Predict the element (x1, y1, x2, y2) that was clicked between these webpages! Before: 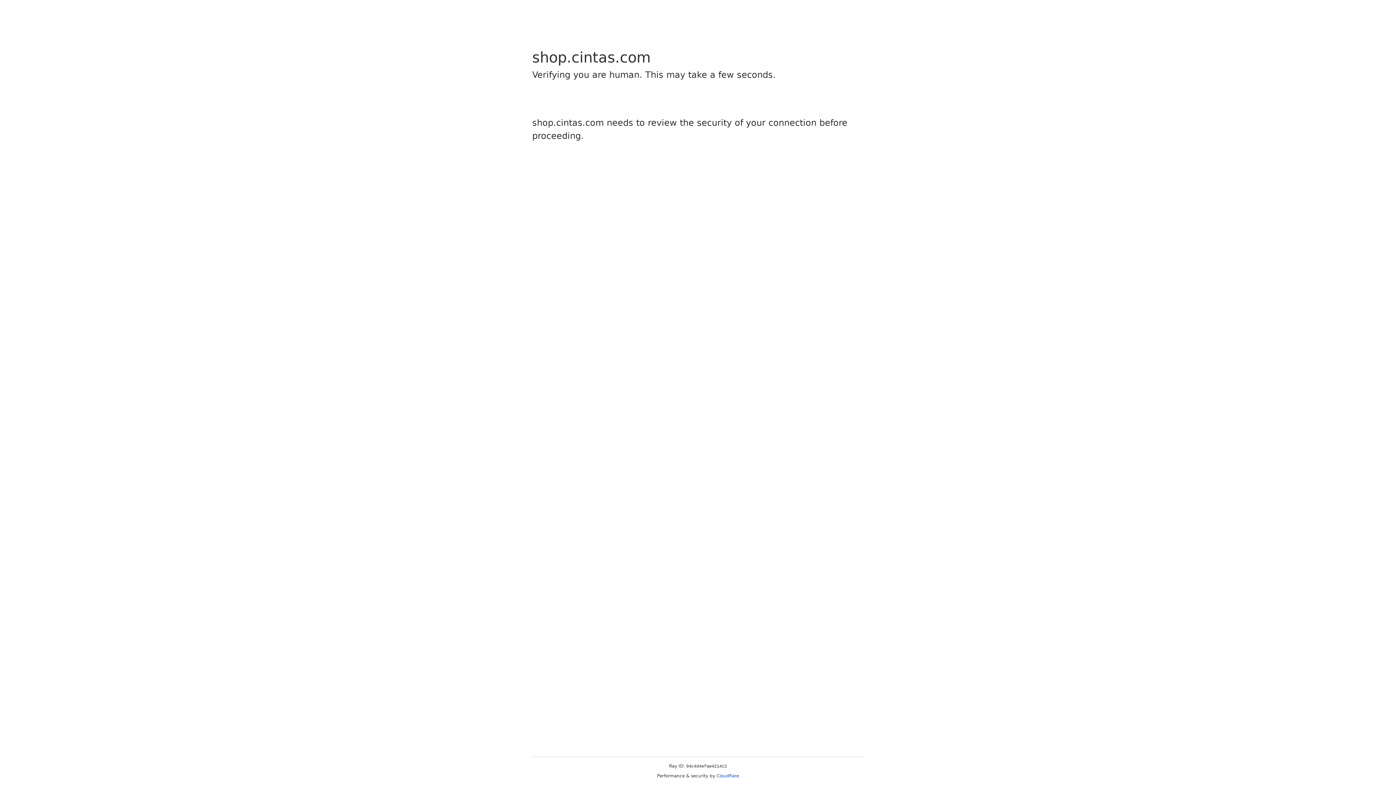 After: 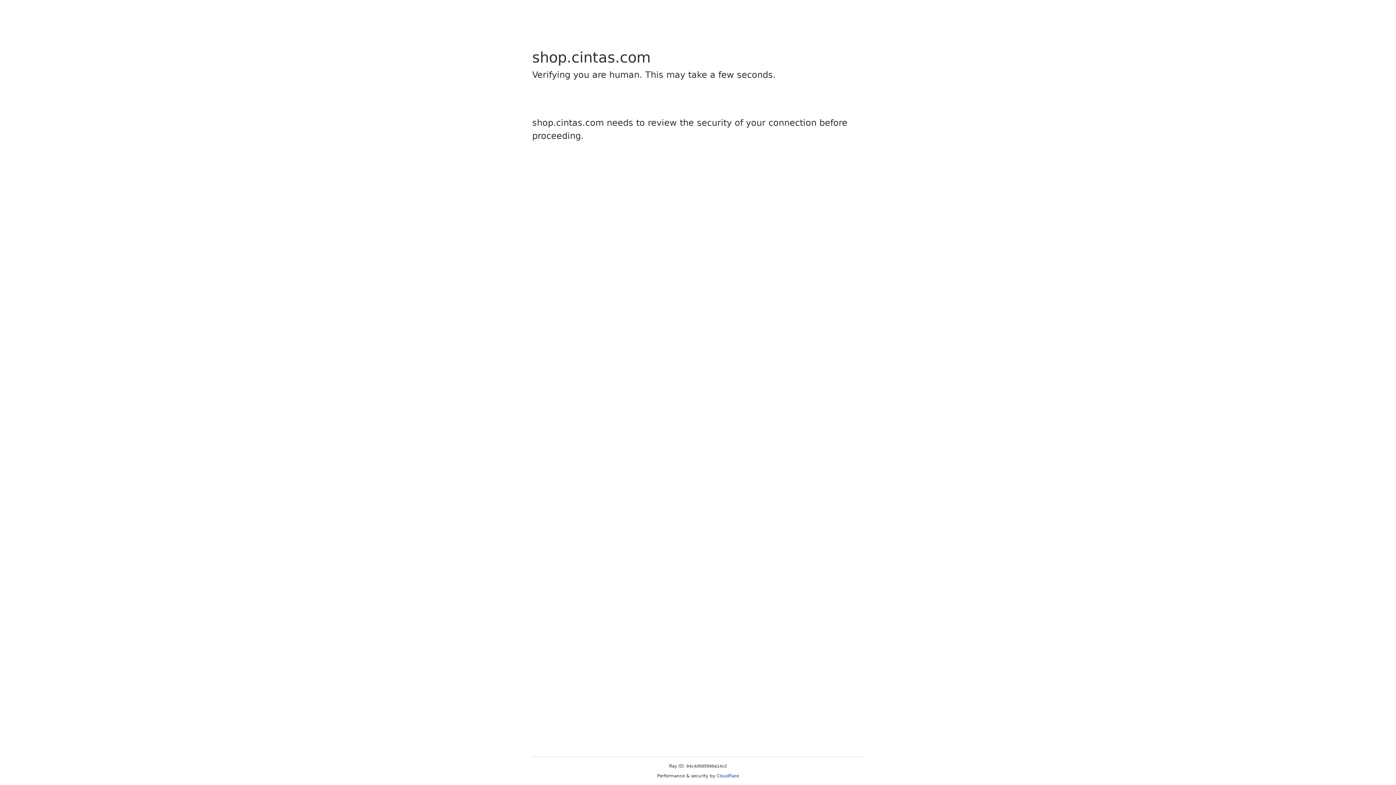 Action: bbox: (716, 773, 739, 778) label: Cloudflare